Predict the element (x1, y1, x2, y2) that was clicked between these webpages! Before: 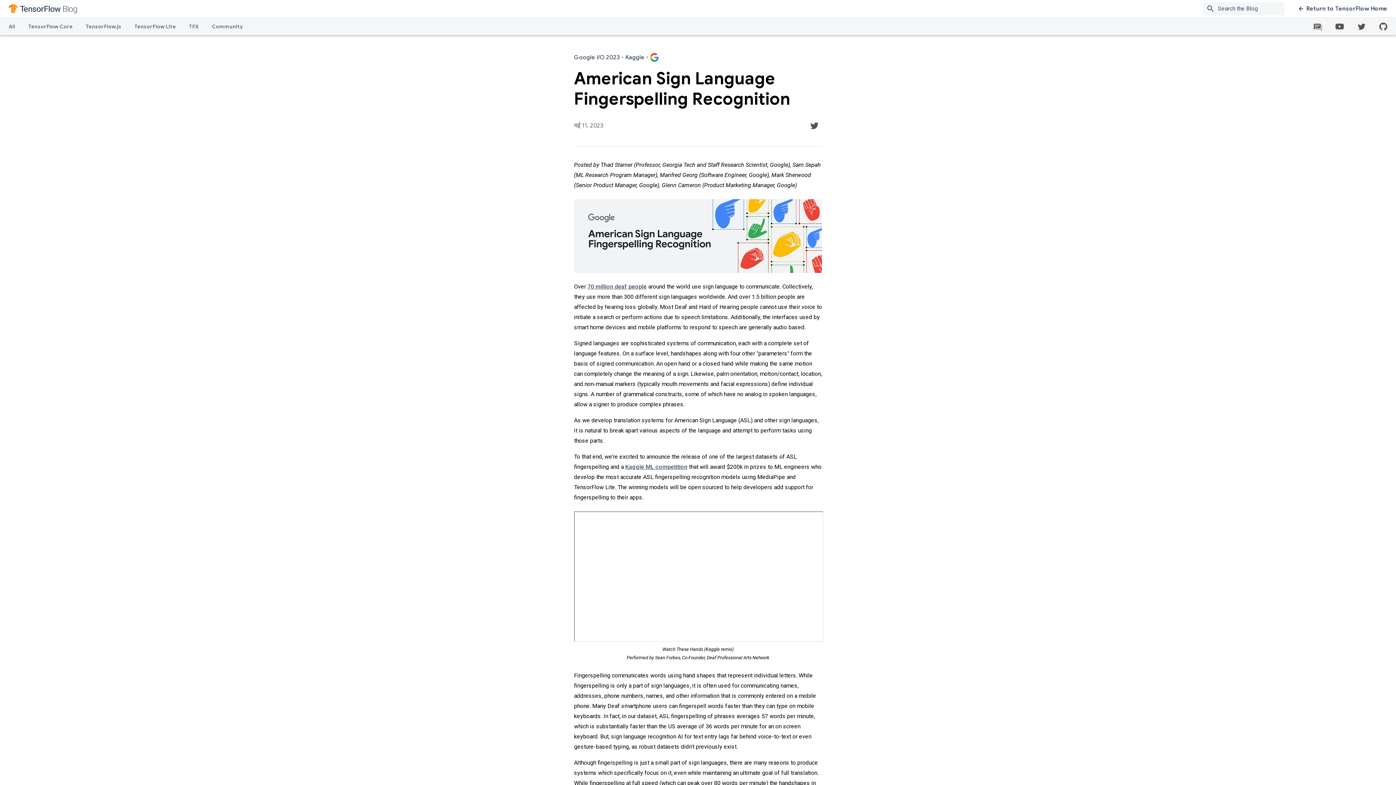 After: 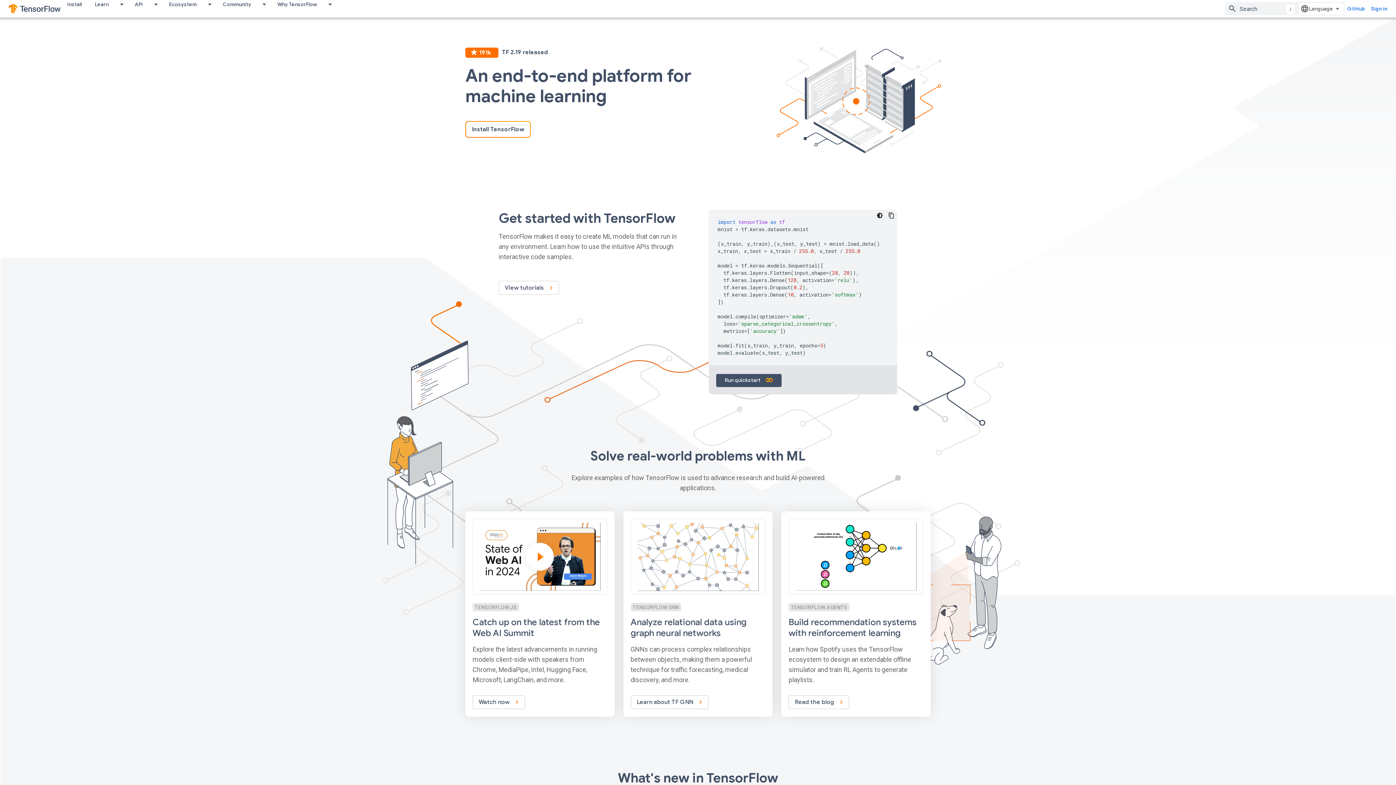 Action: label: Return to TensorFlow Home bbox: (1297, 5, 1387, 12)